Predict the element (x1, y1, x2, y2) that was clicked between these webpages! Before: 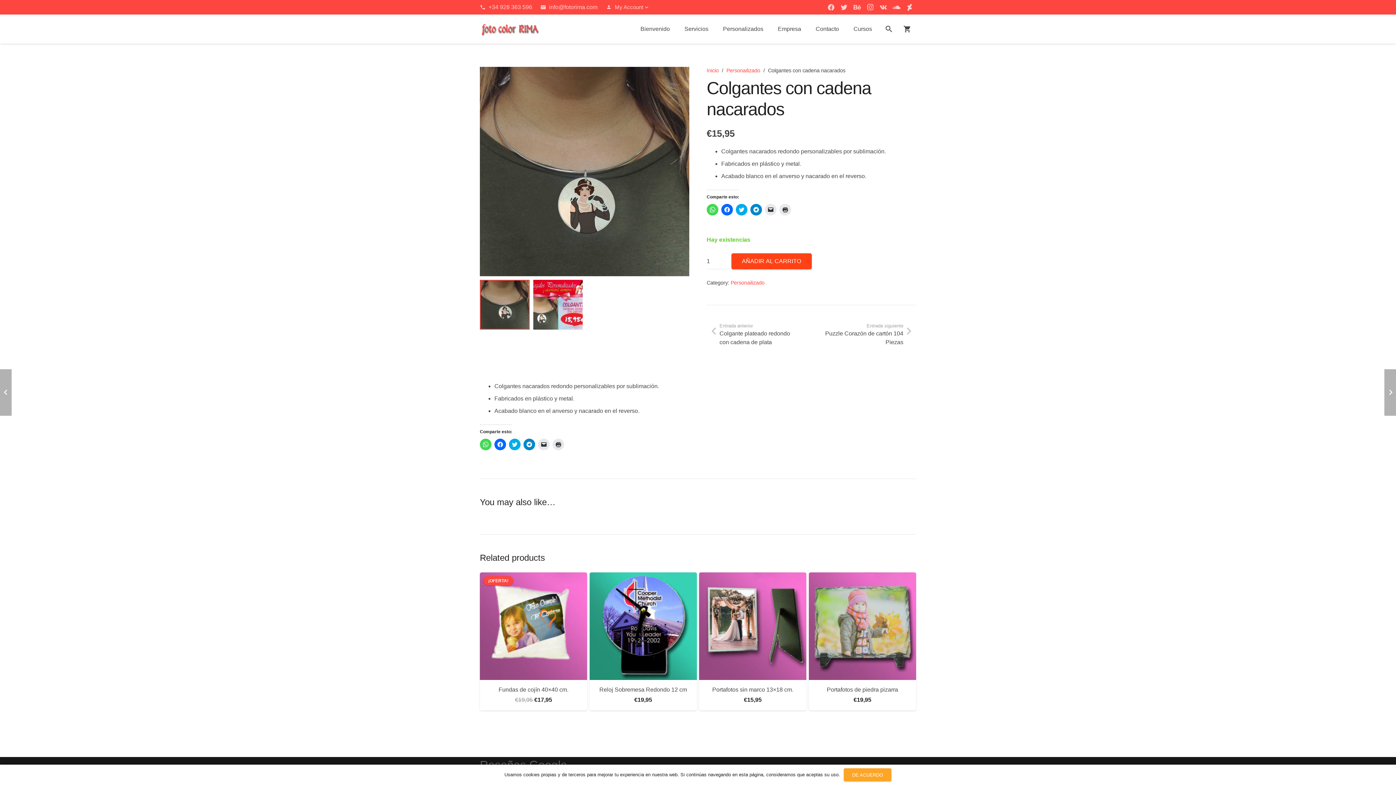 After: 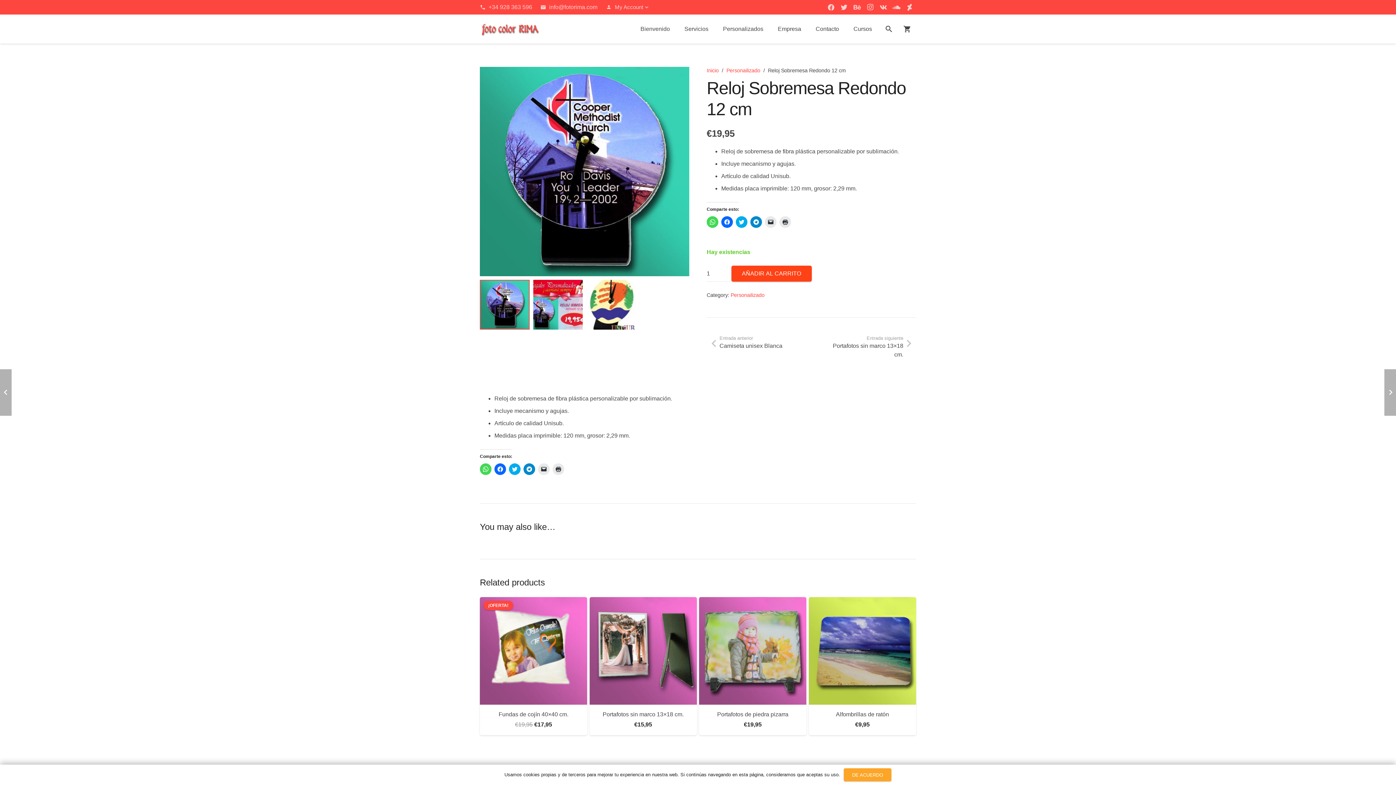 Action: label: Reloj Sobremesa Redondo 12 cm bbox: (599, 686, 687, 692)